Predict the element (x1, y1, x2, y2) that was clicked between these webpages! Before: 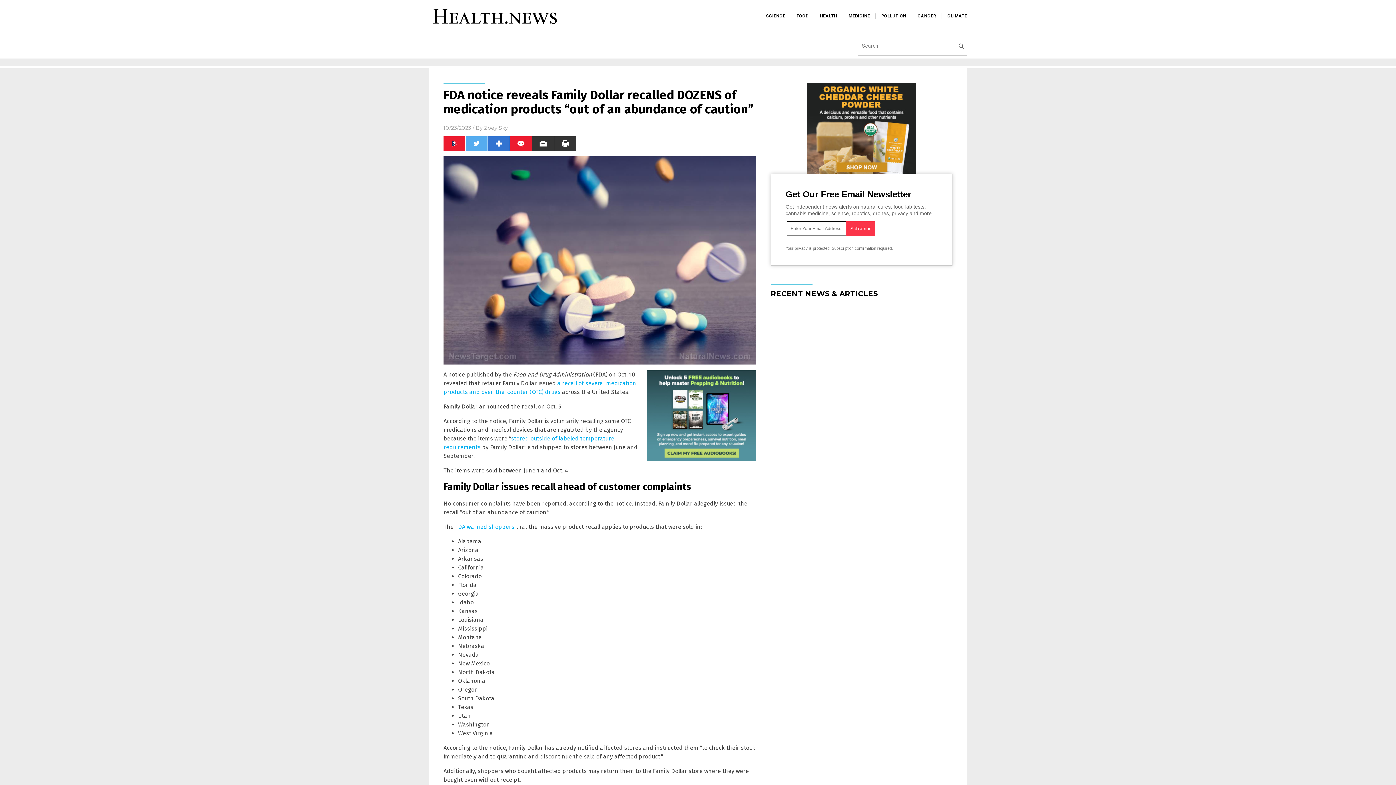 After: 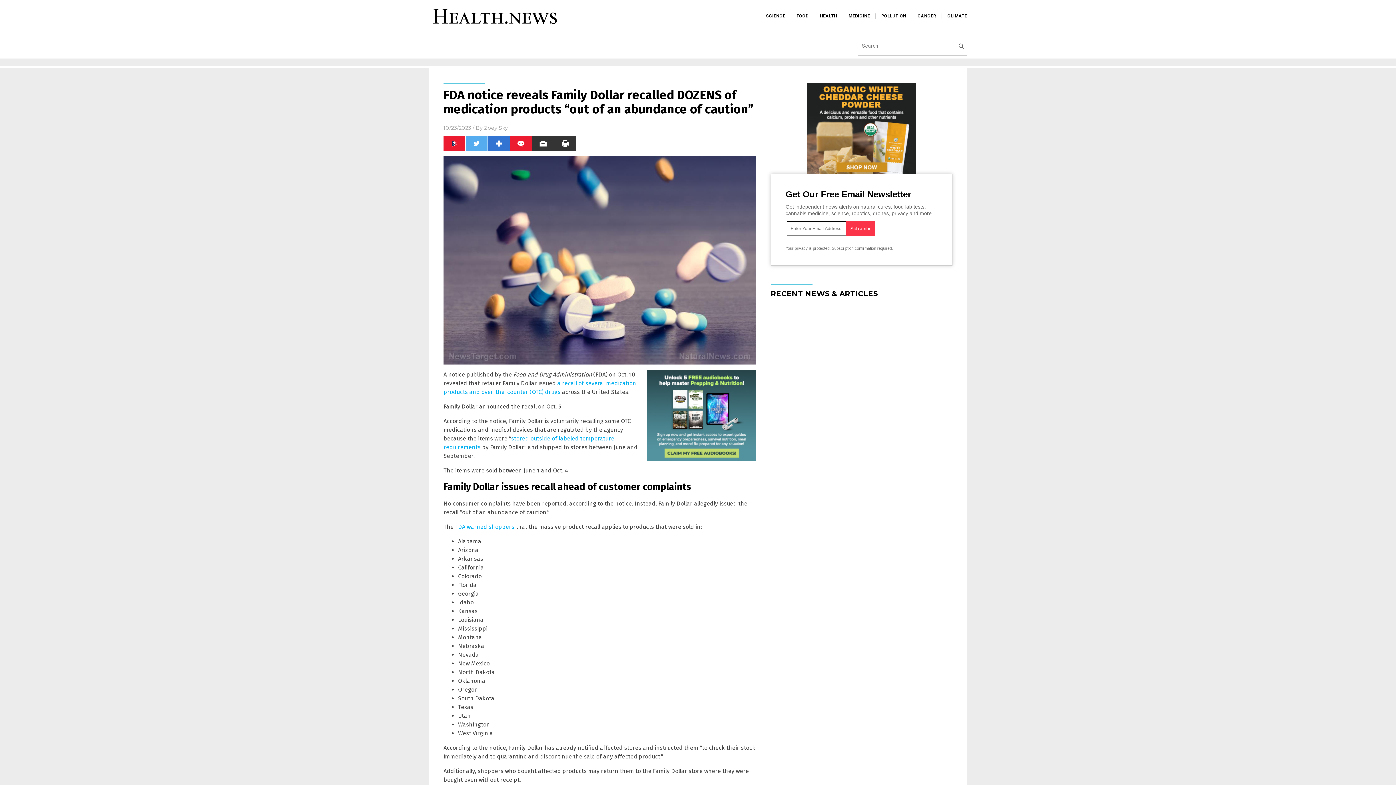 Action: bbox: (807, 169, 916, 174)